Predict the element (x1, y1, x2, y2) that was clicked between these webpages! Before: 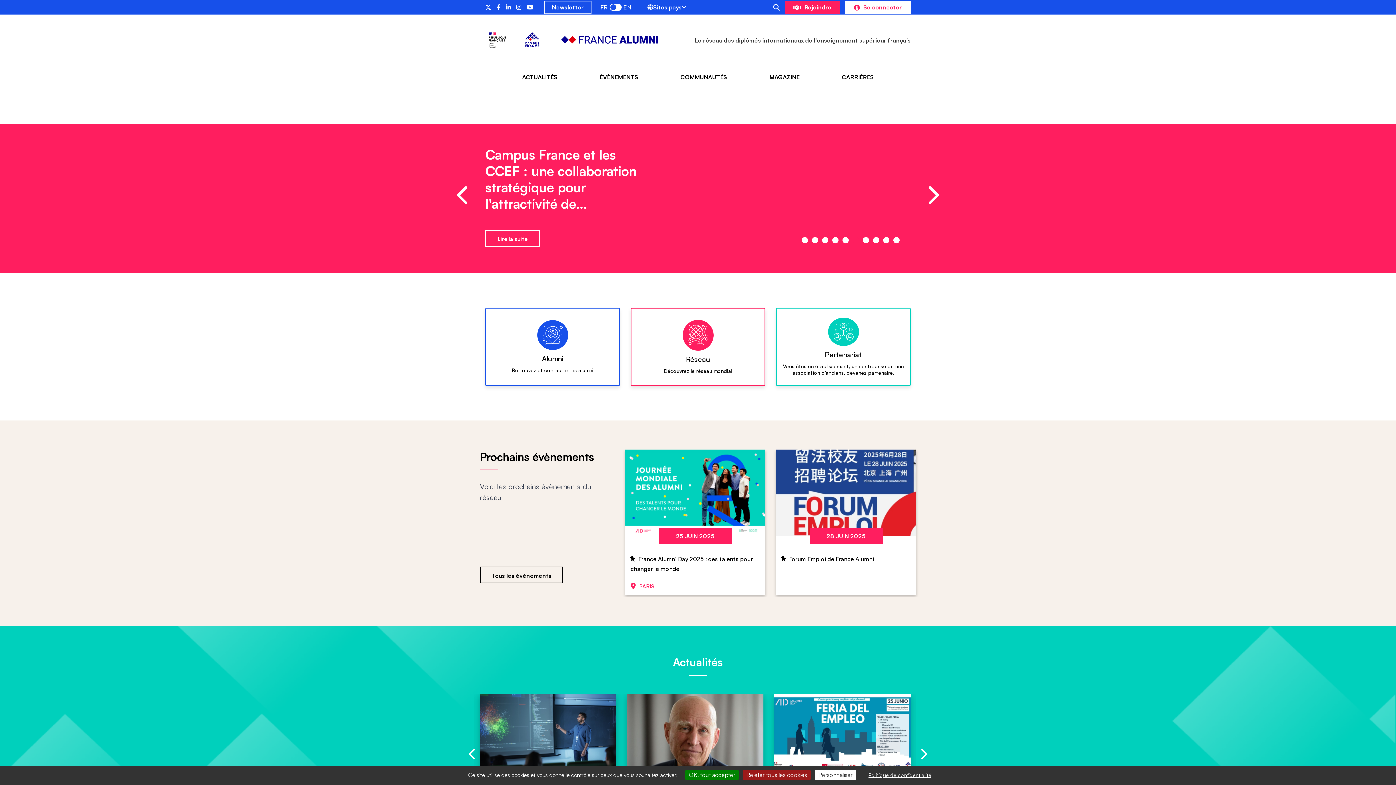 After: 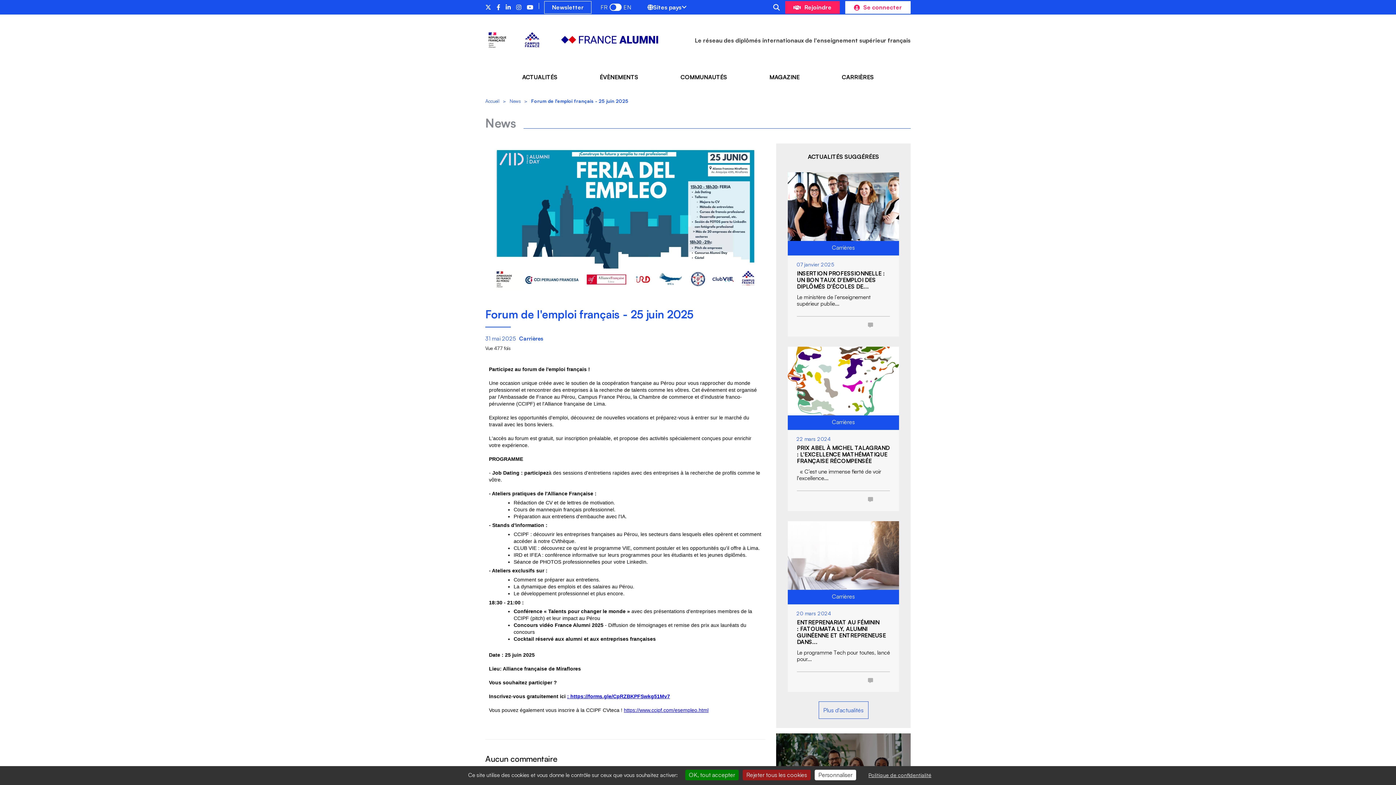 Action: bbox: (774, 694, 910, 778)